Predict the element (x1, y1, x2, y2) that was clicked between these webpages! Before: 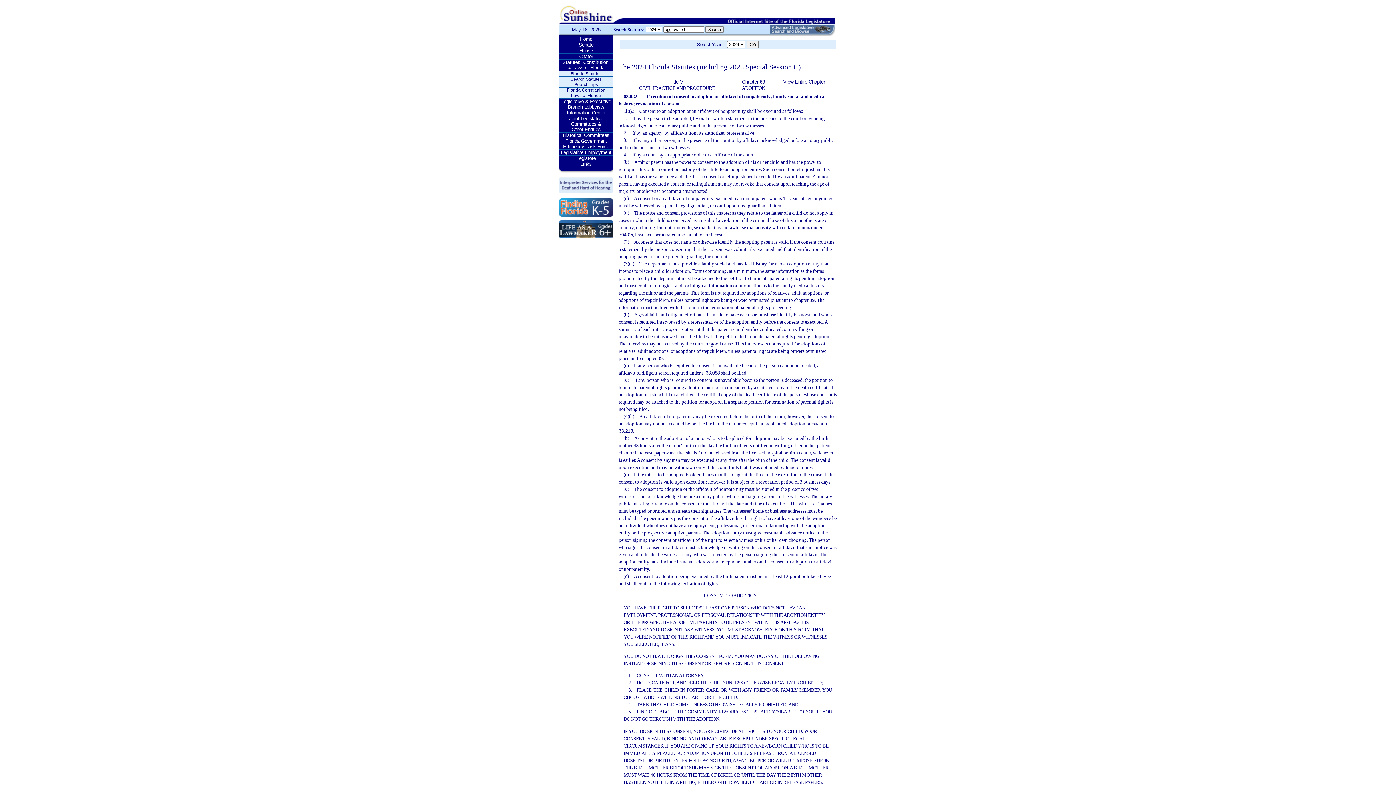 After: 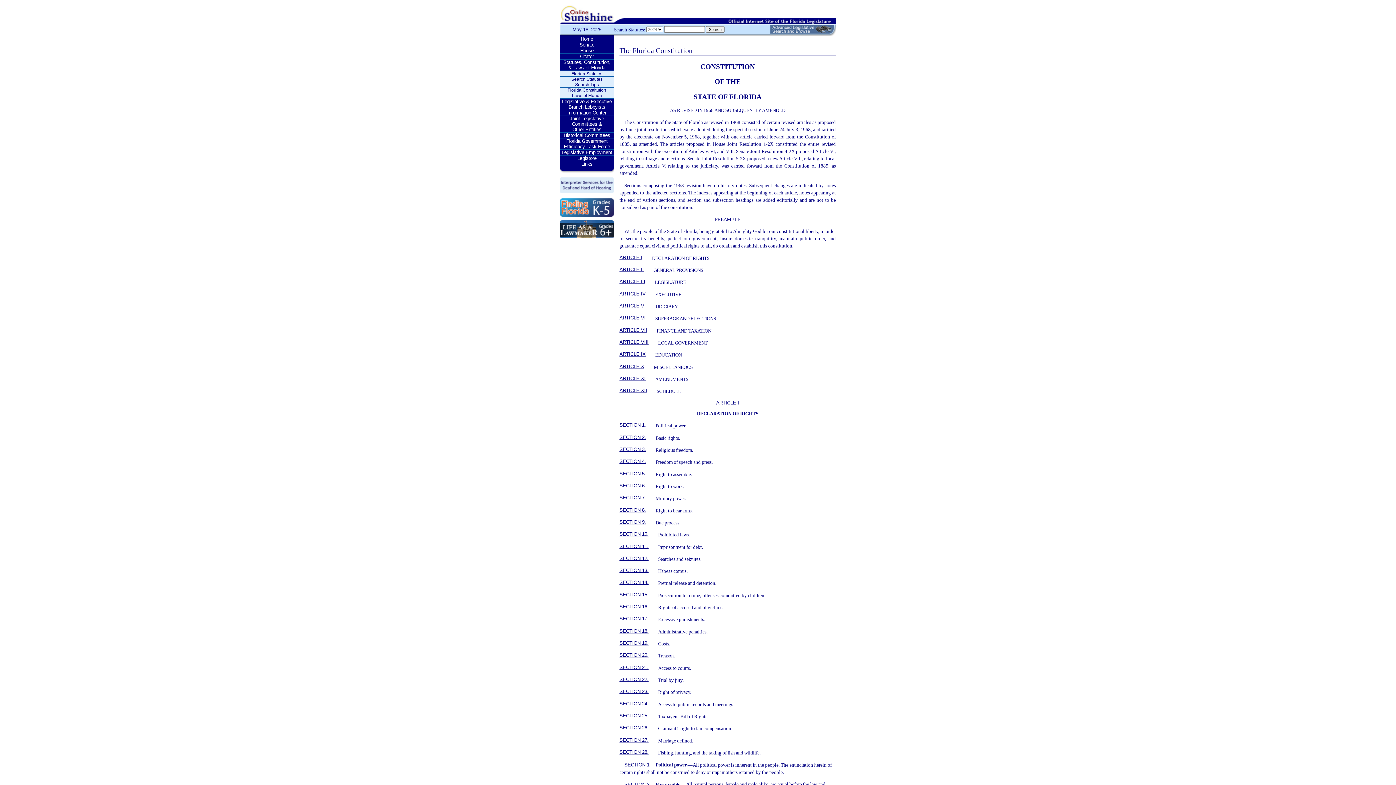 Action: label: Florida Constitution bbox: (559, 87, 613, 93)